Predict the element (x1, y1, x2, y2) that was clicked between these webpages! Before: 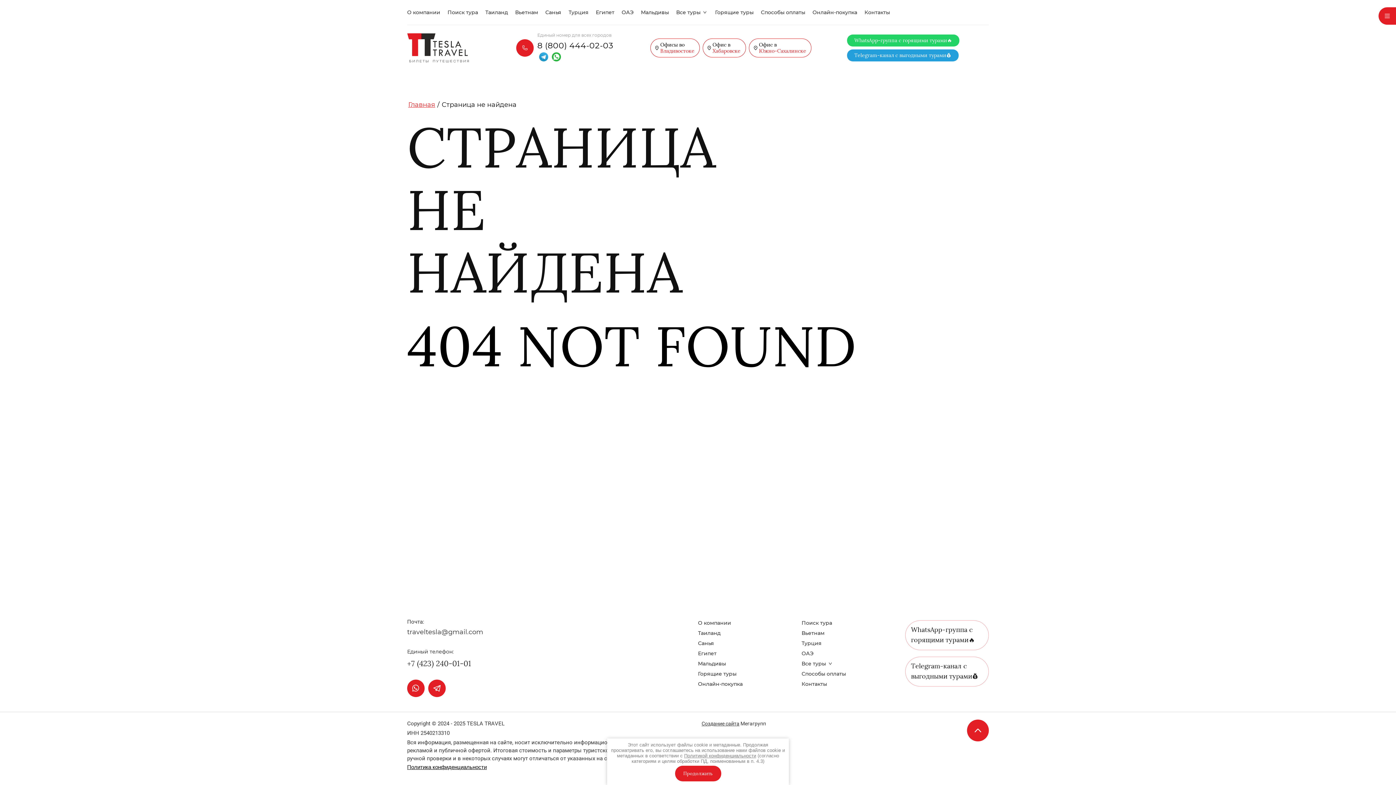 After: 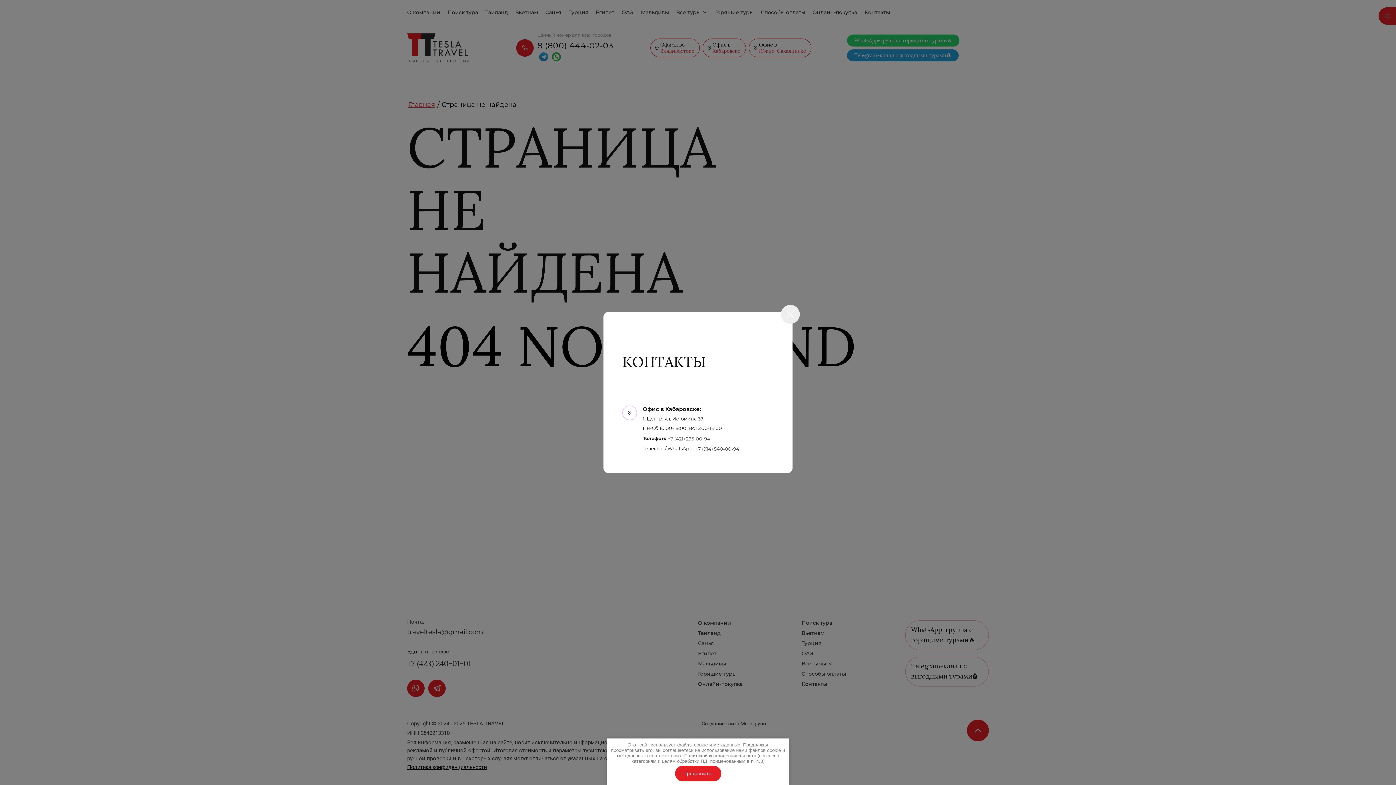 Action: bbox: (702, 38, 746, 57) label: Офис в
Хабаровске